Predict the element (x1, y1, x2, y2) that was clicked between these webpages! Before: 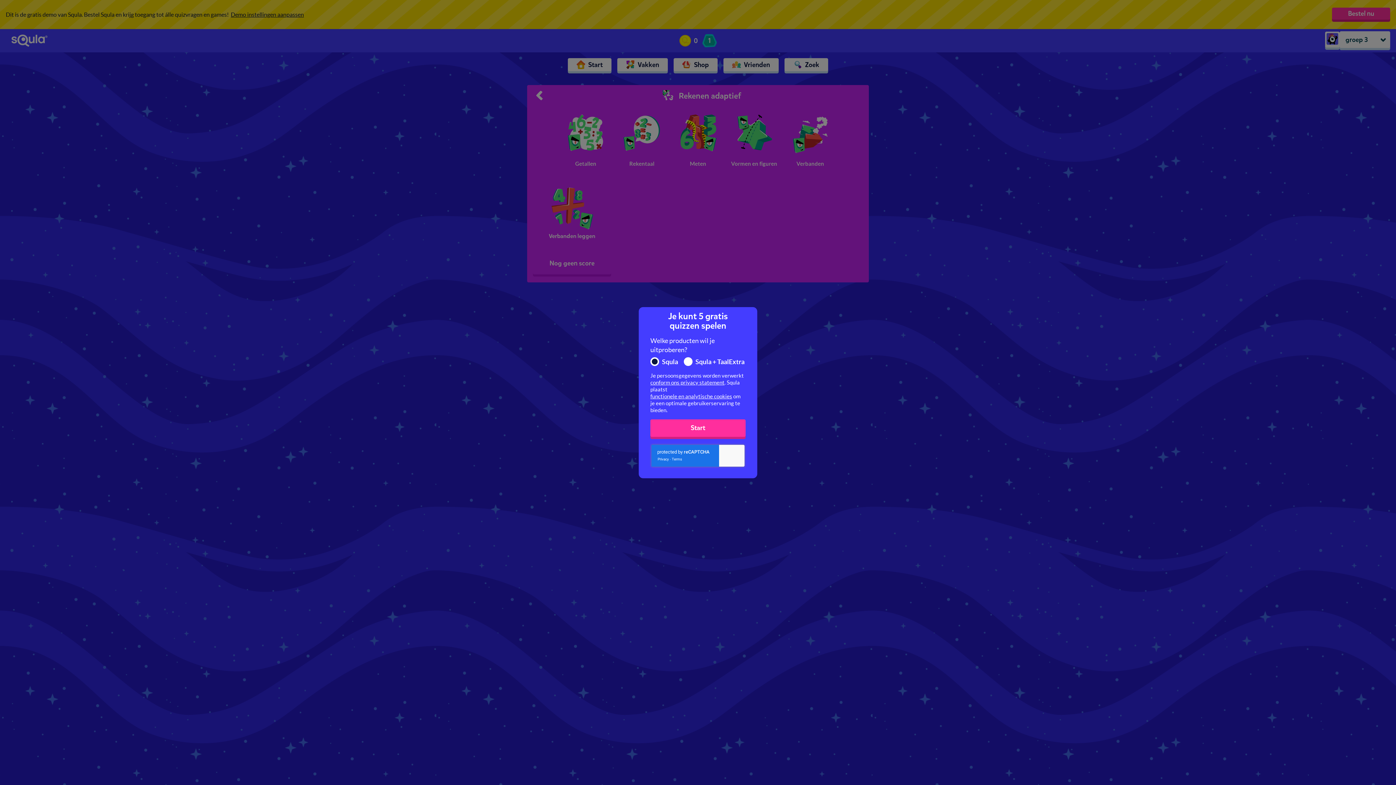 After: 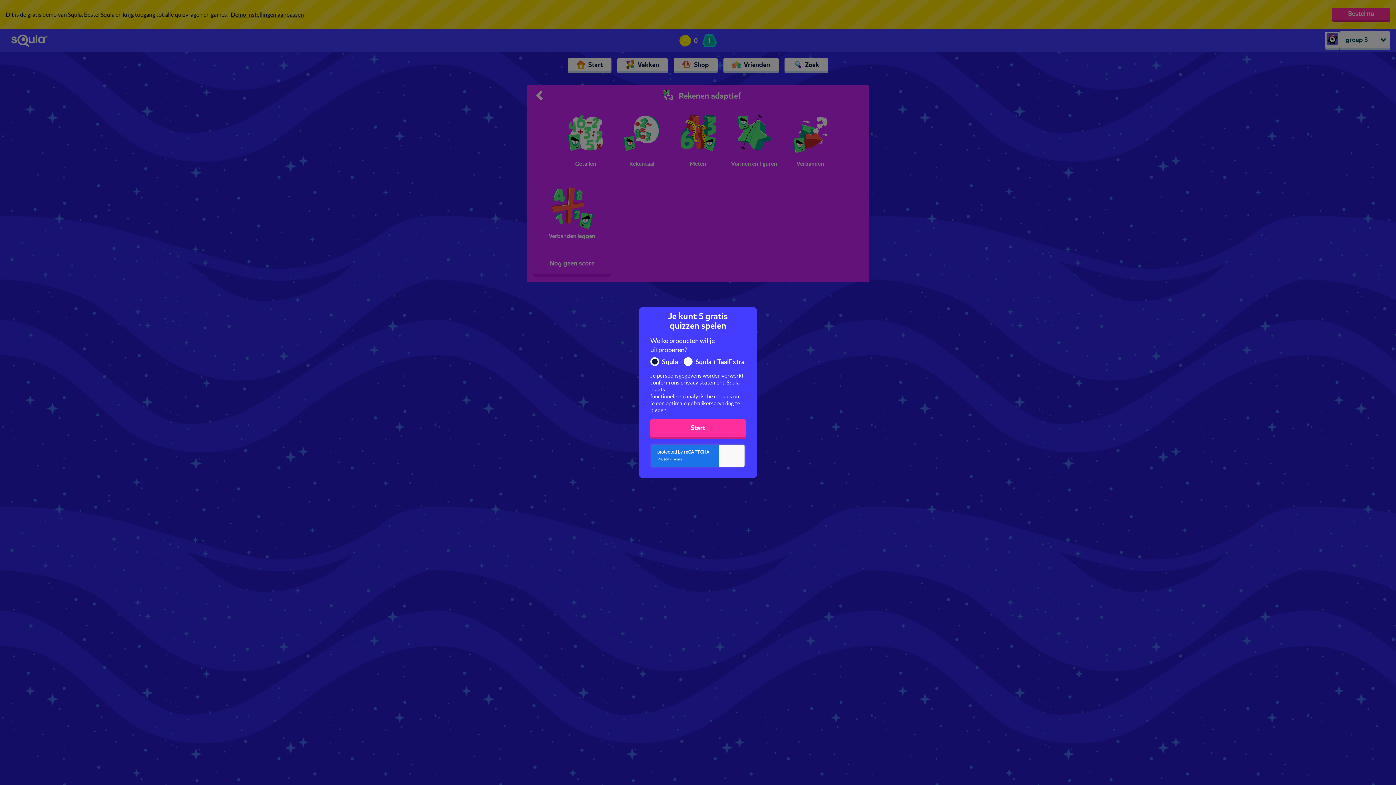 Action: bbox: (650, 379, 724, 386) label: conform ons privacy statement